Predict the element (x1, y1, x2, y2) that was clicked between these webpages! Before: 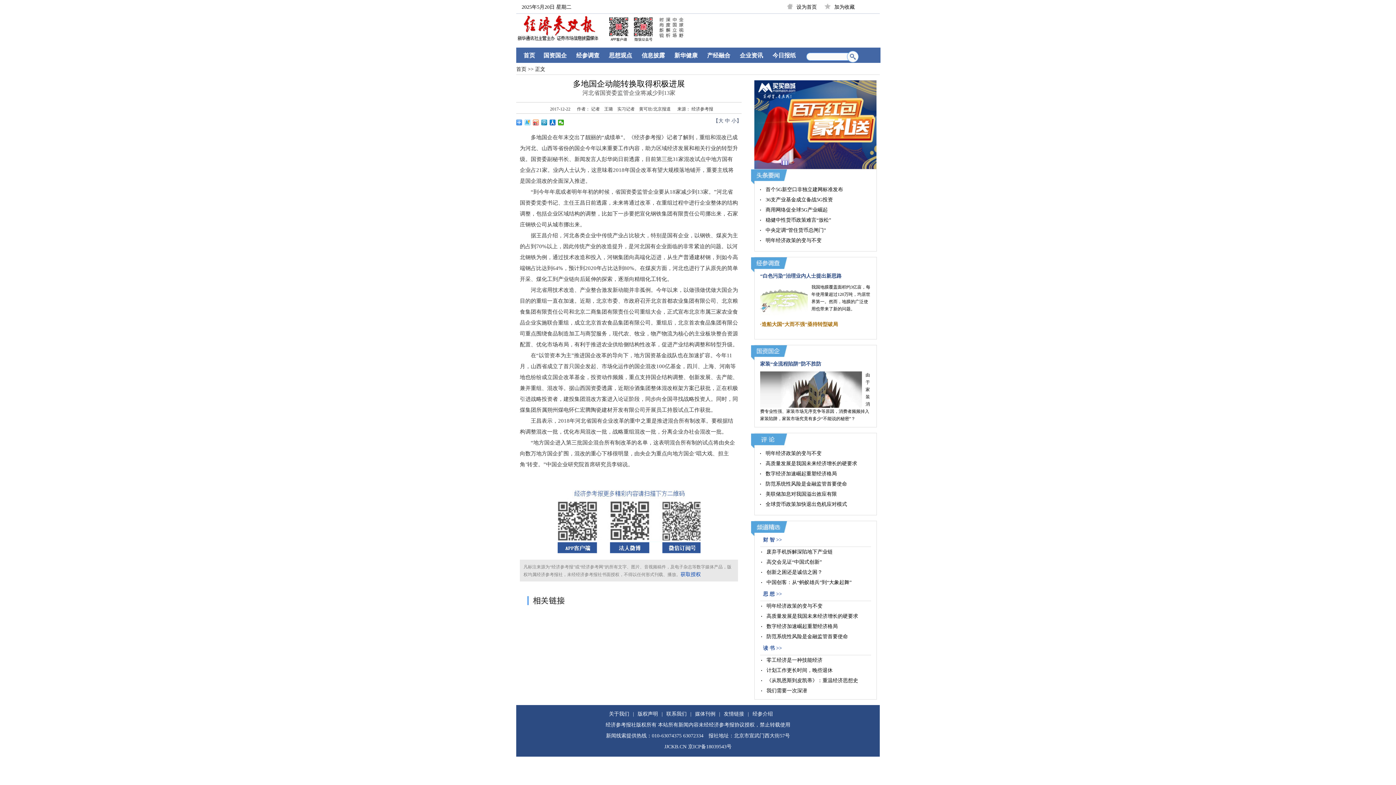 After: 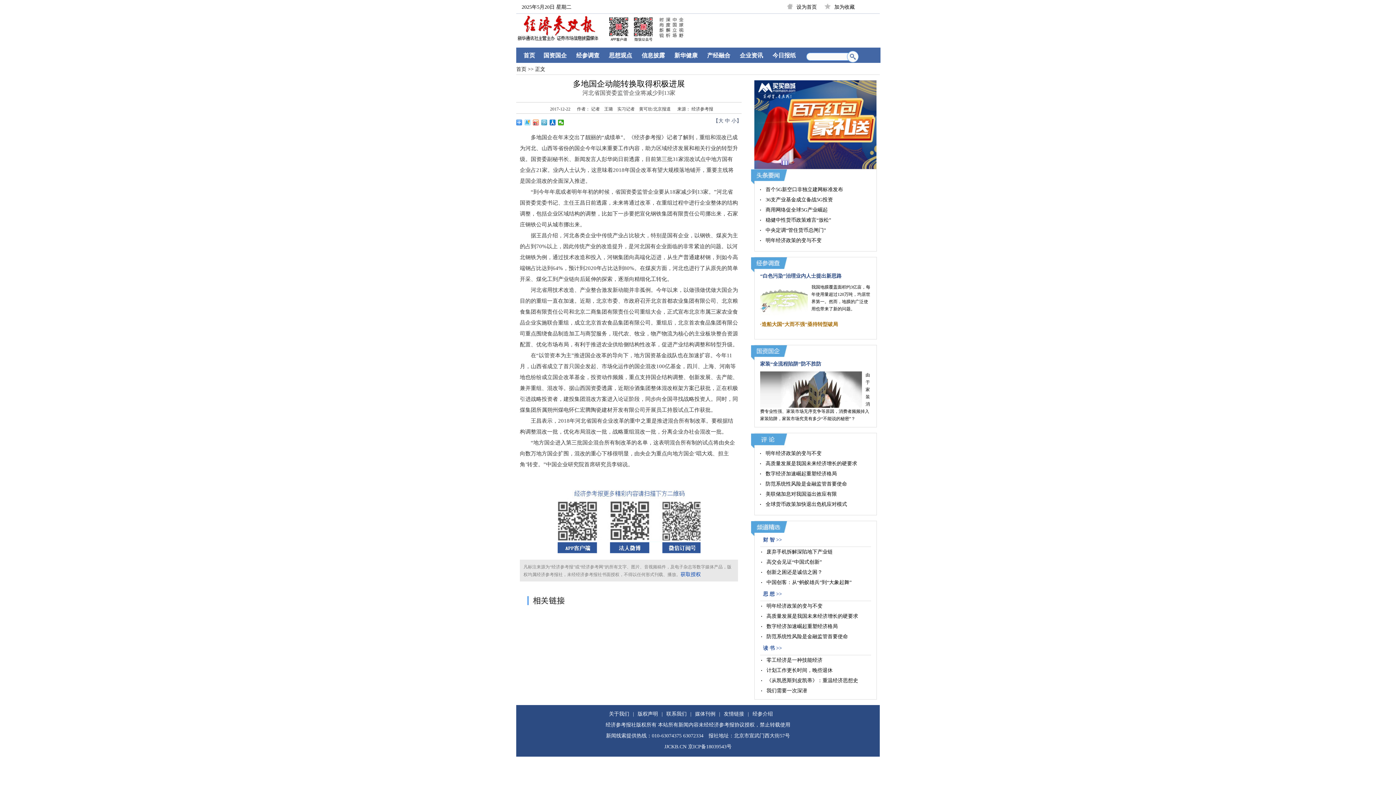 Action: bbox: (541, 119, 547, 125)